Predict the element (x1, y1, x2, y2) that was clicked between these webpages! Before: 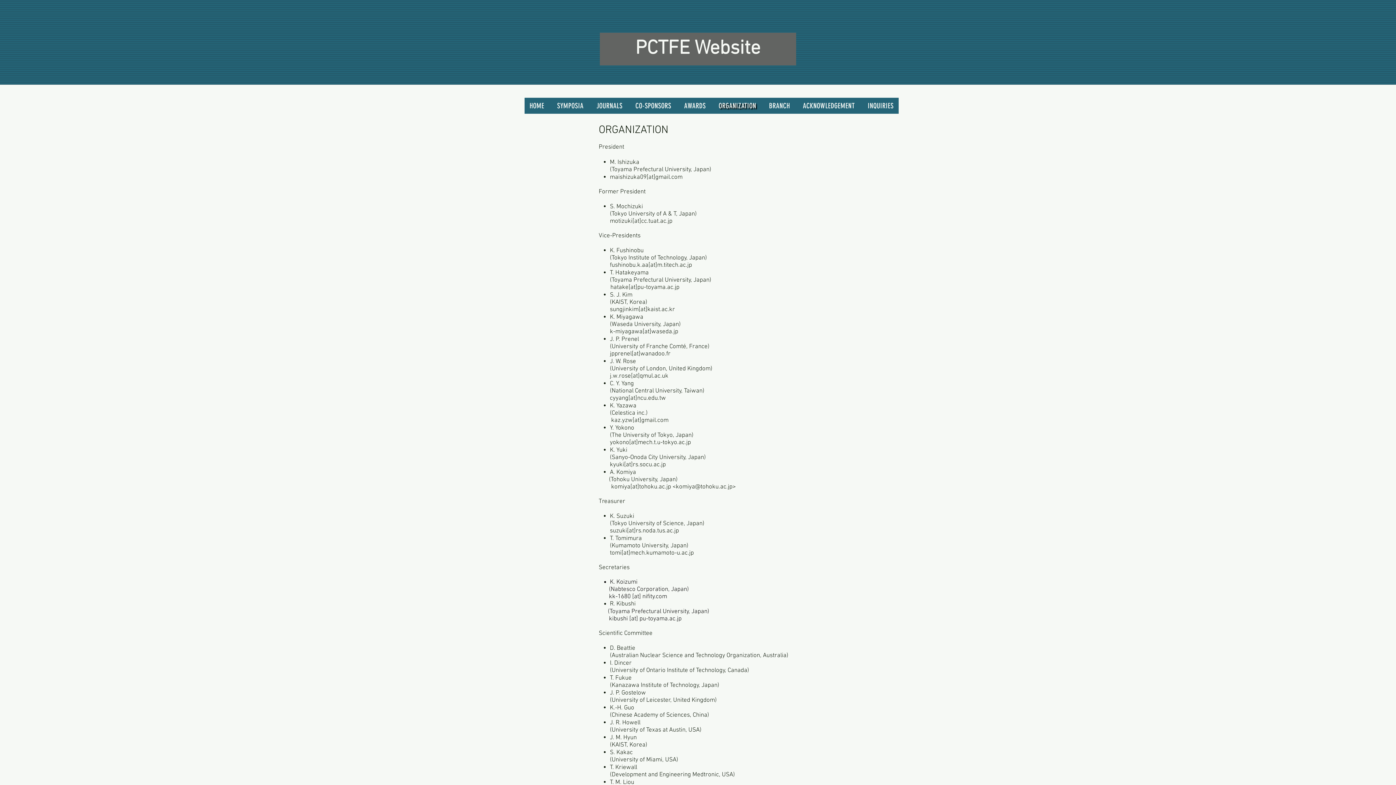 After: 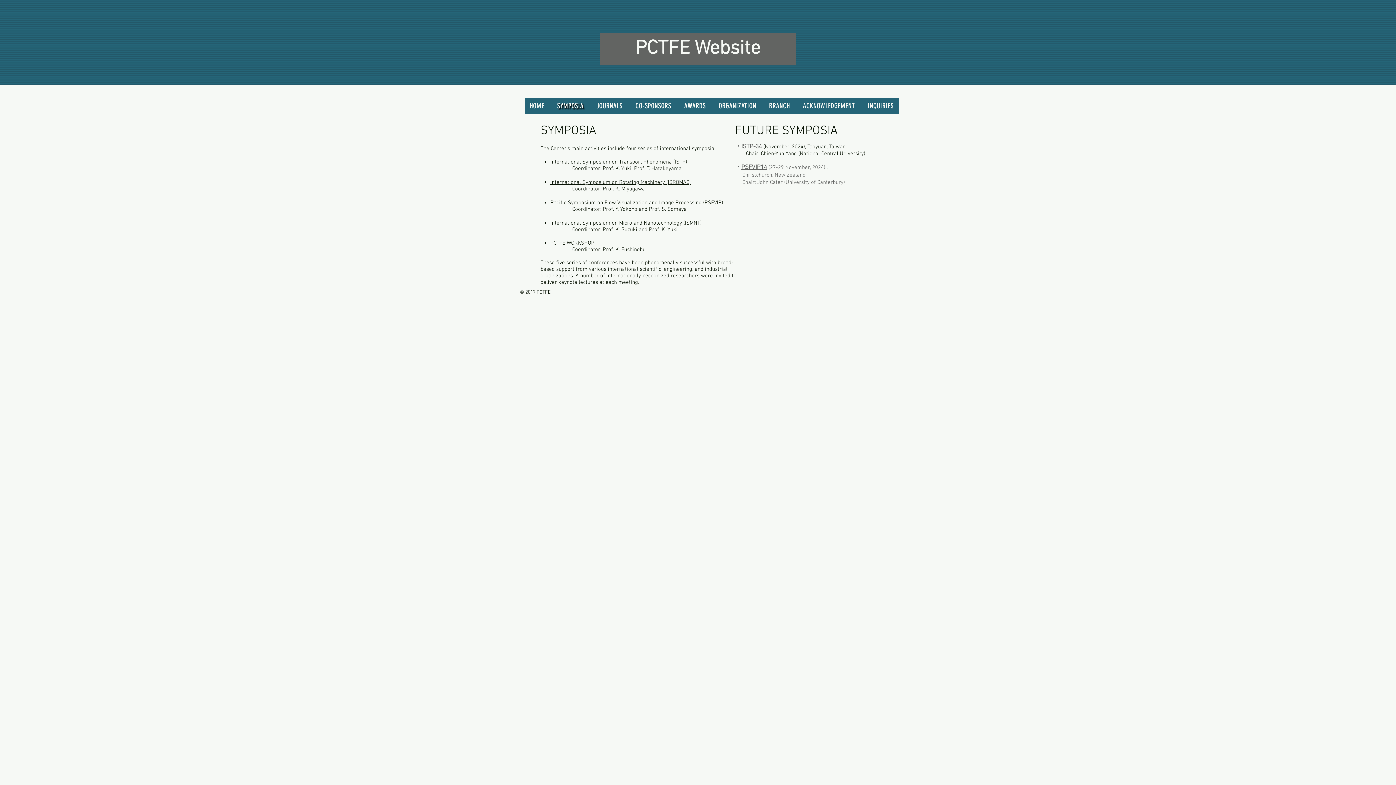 Action: bbox: (552, 97, 588, 113) label: SYMPOSIA